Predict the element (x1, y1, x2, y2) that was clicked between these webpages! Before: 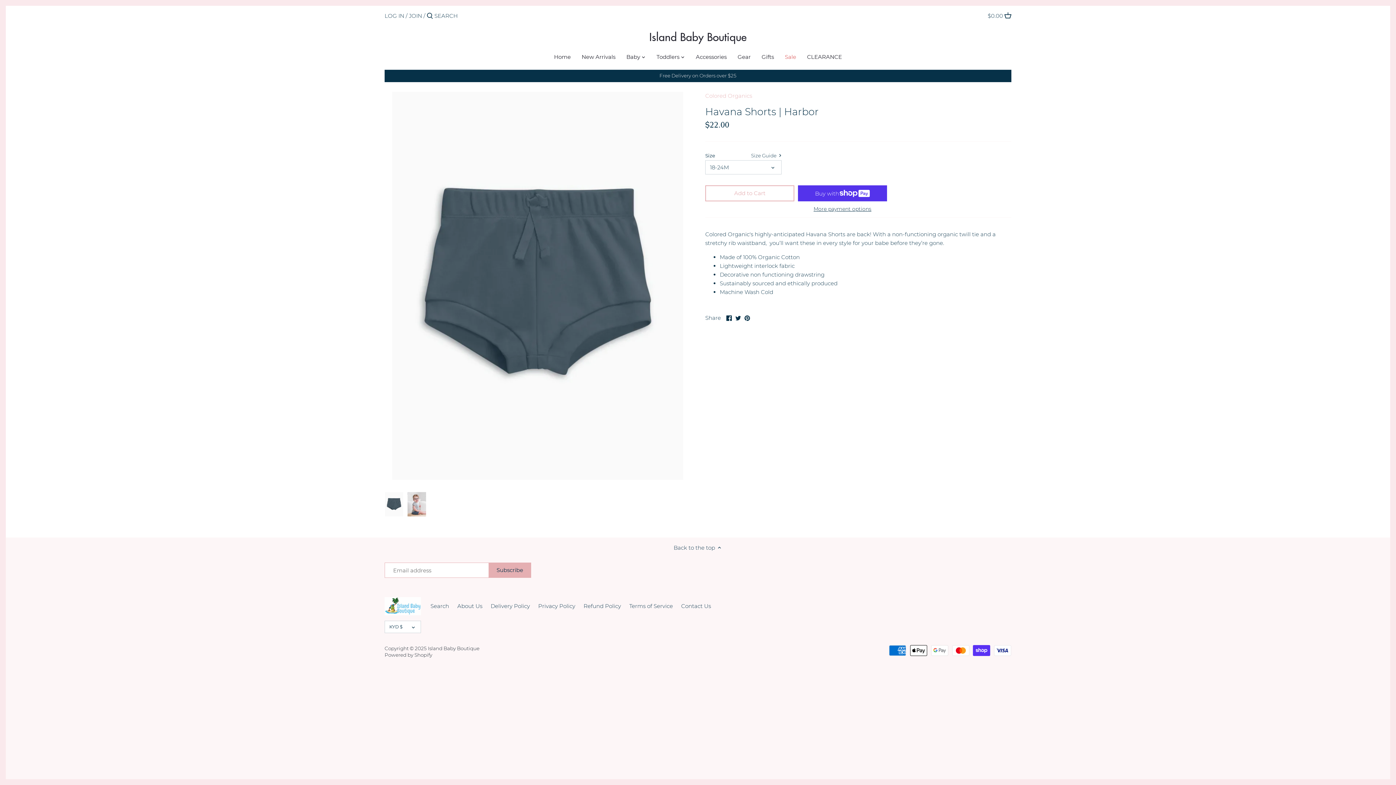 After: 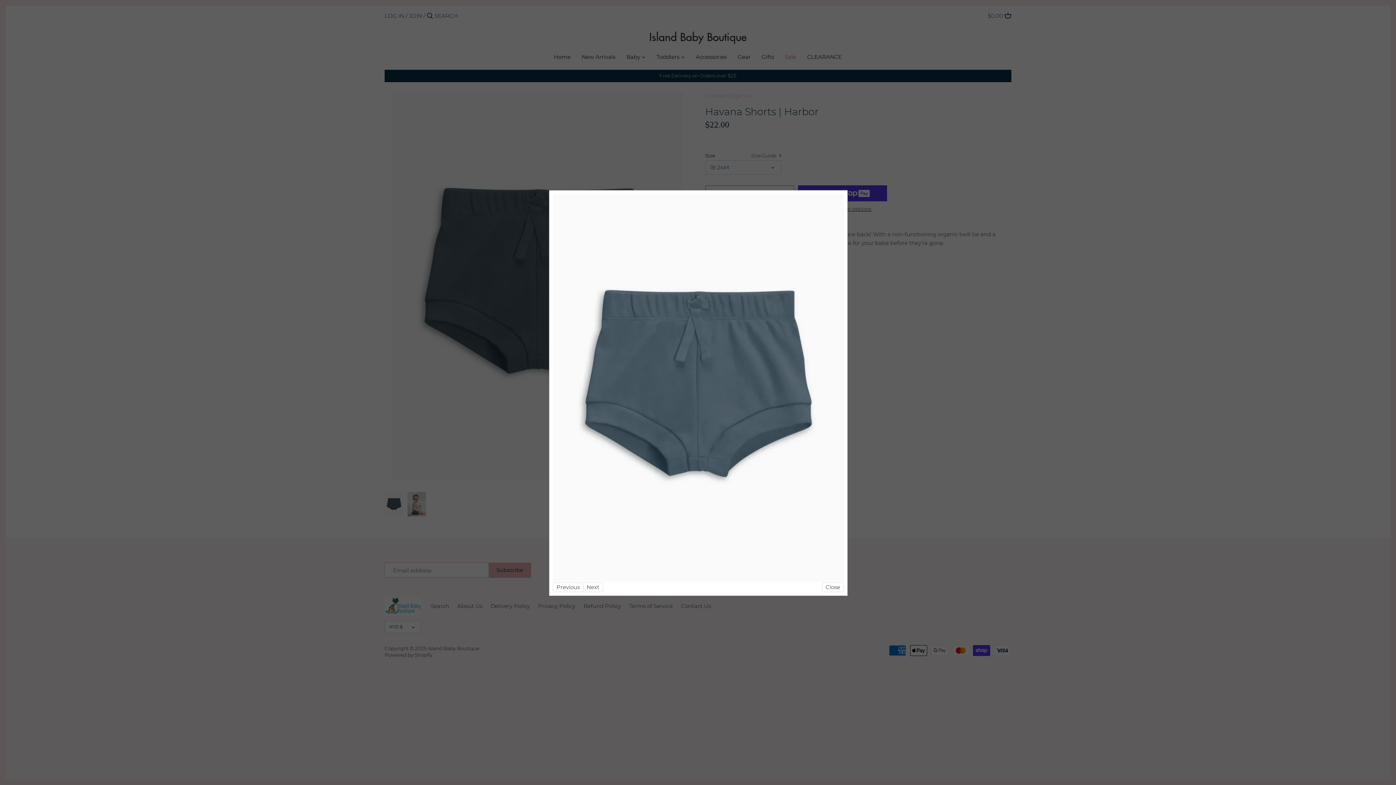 Action: bbox: (384, 92, 690, 480)